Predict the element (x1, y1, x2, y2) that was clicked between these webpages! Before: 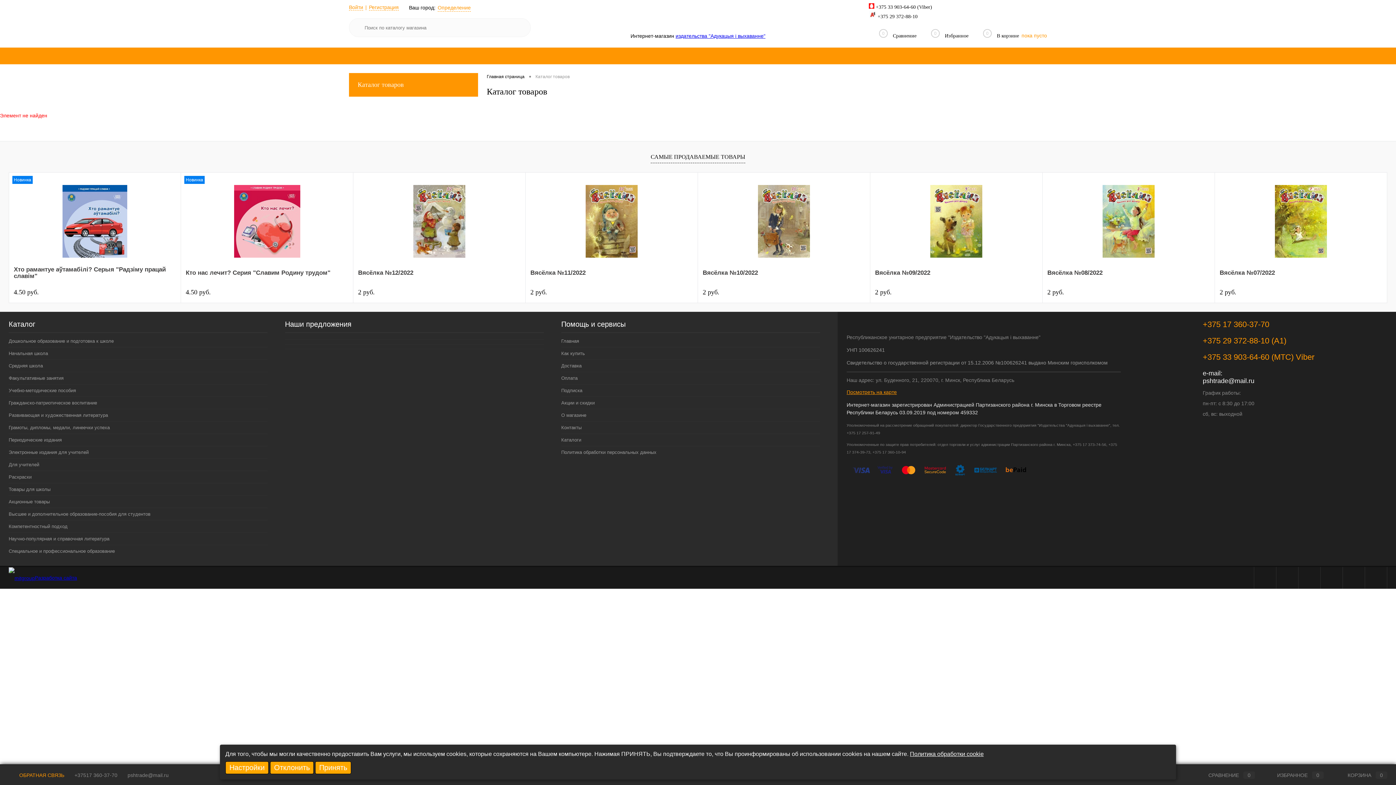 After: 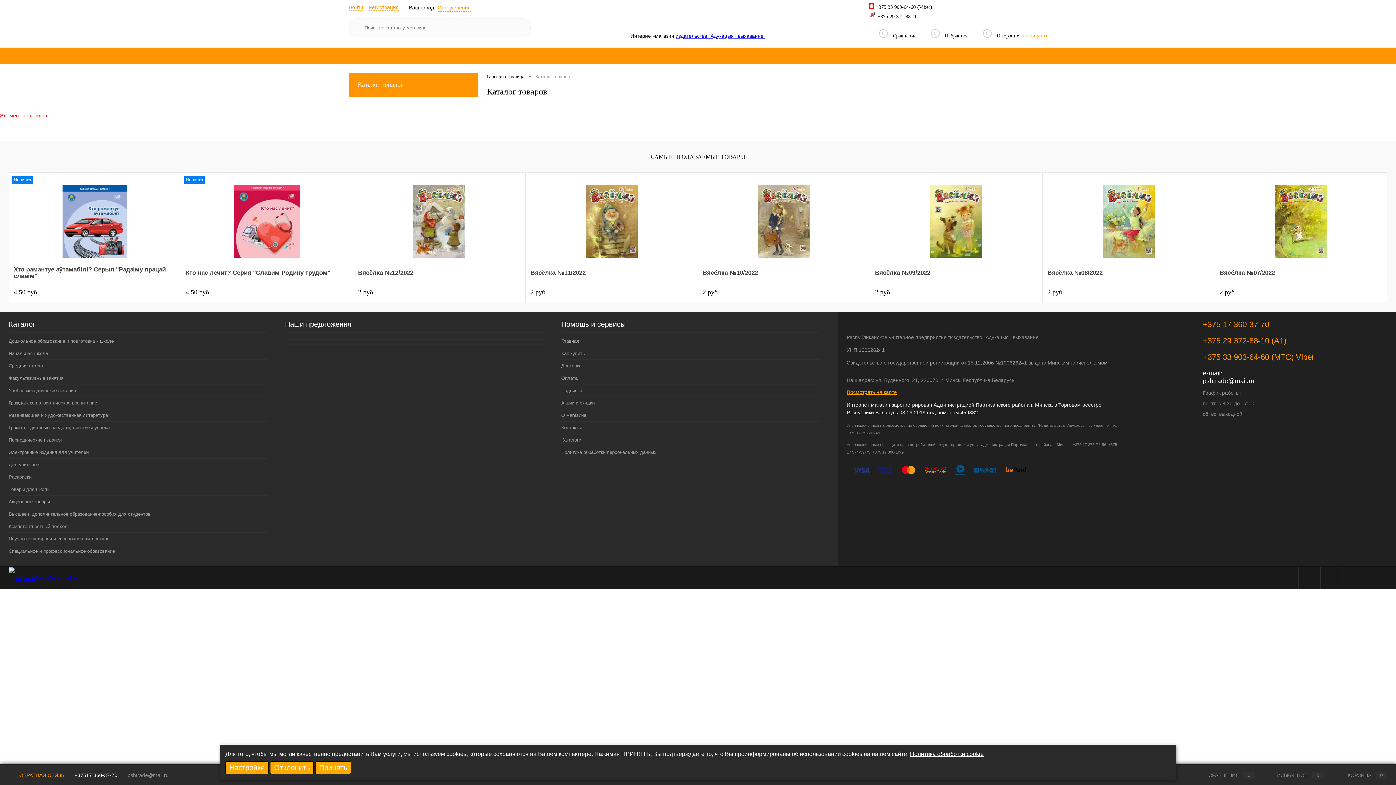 Action: label: +37517 360-37-70 bbox: (74, 772, 117, 778)